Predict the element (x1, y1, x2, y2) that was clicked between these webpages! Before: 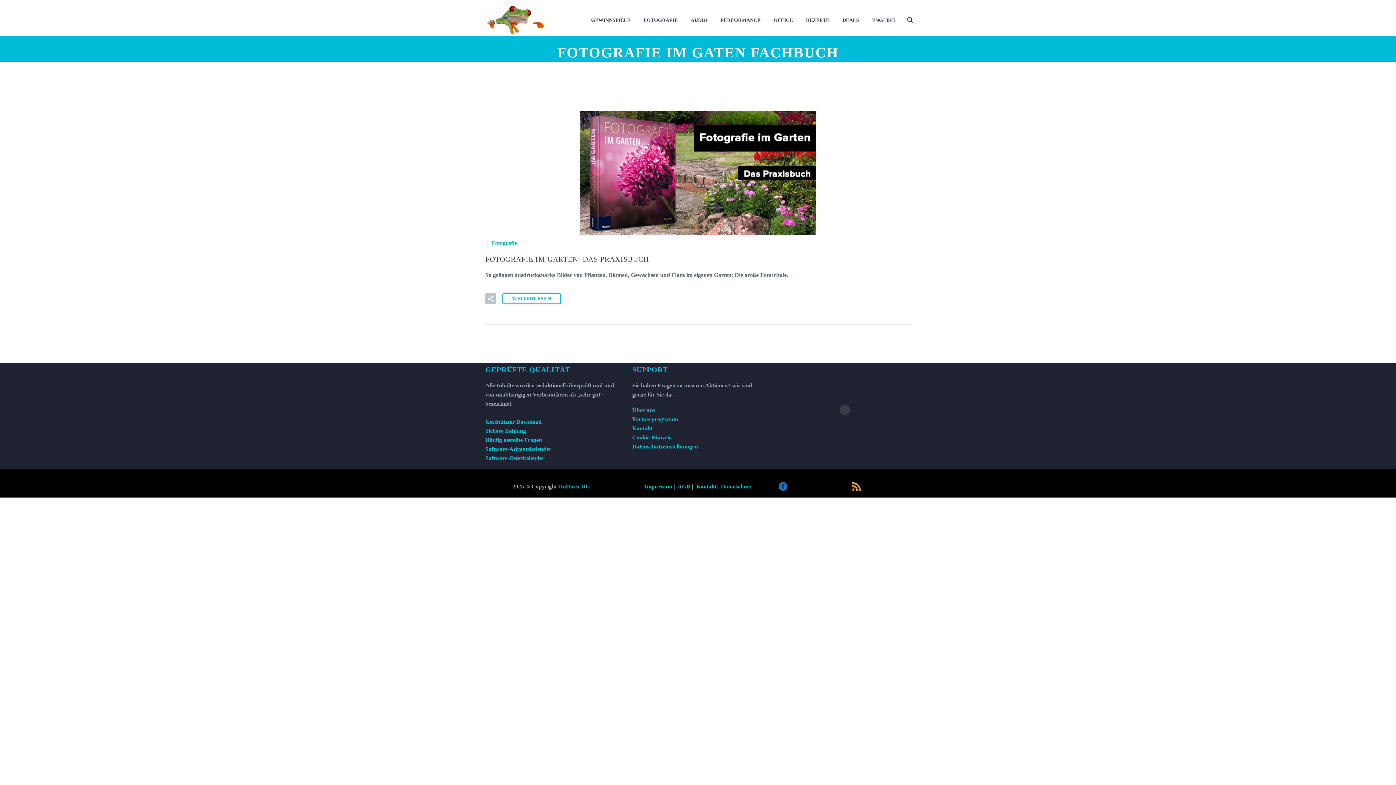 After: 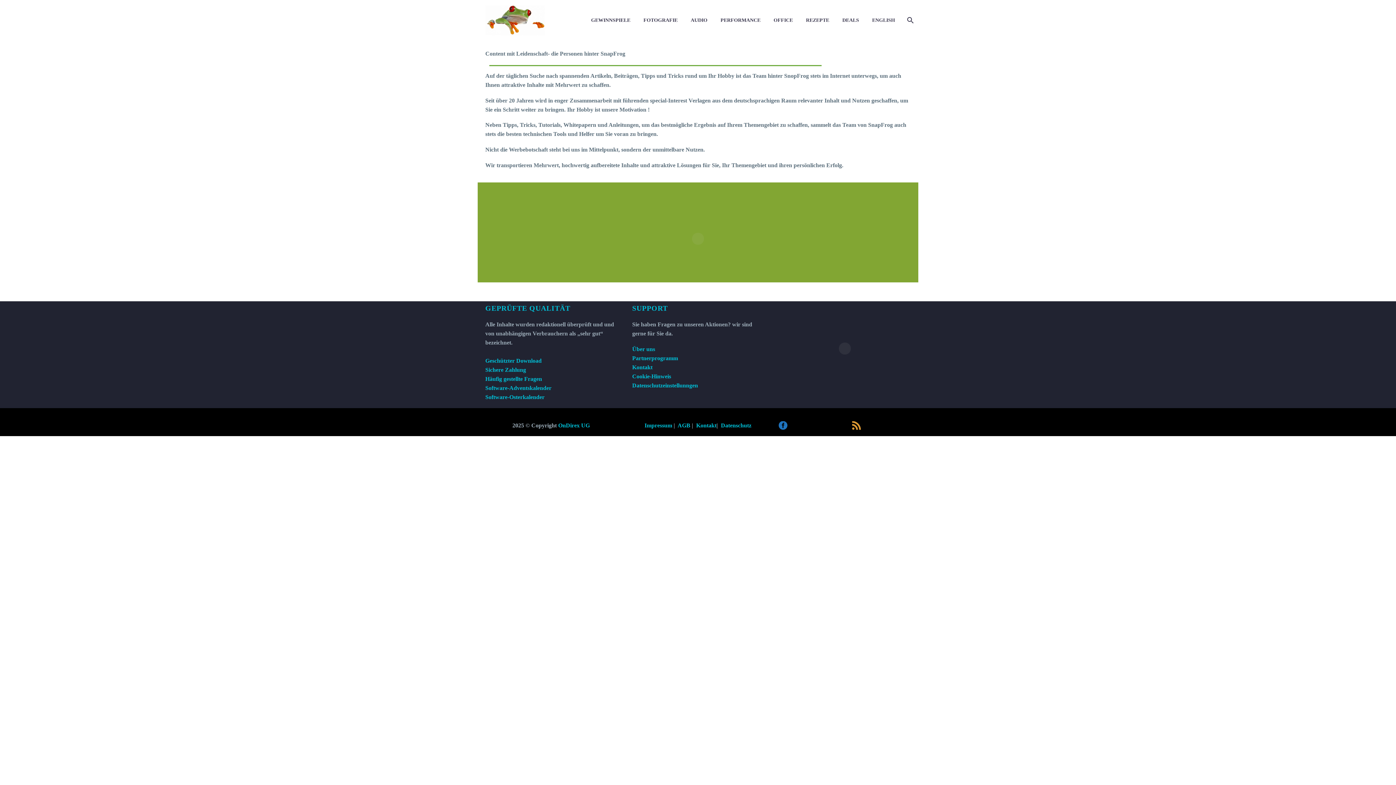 Action: bbox: (632, 407, 655, 413) label: Über uns